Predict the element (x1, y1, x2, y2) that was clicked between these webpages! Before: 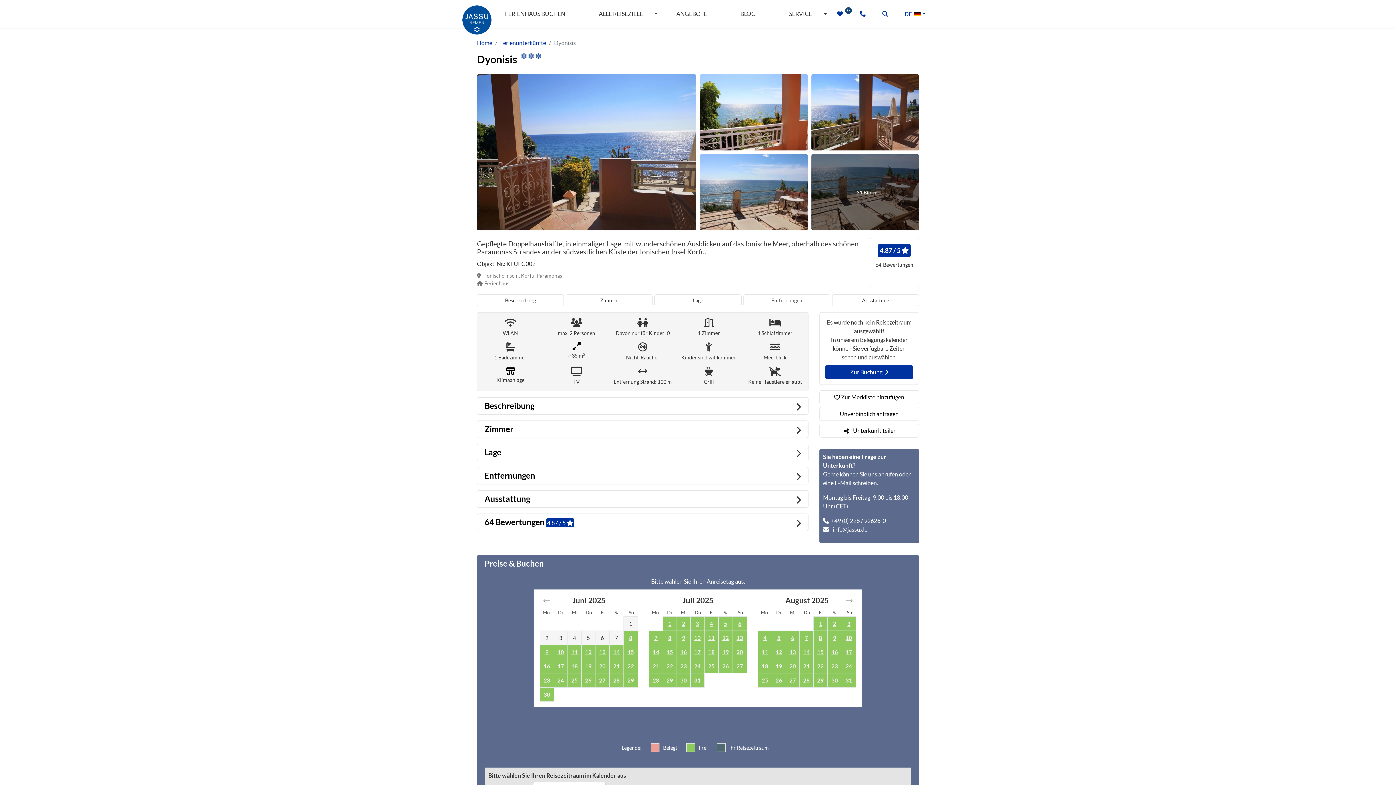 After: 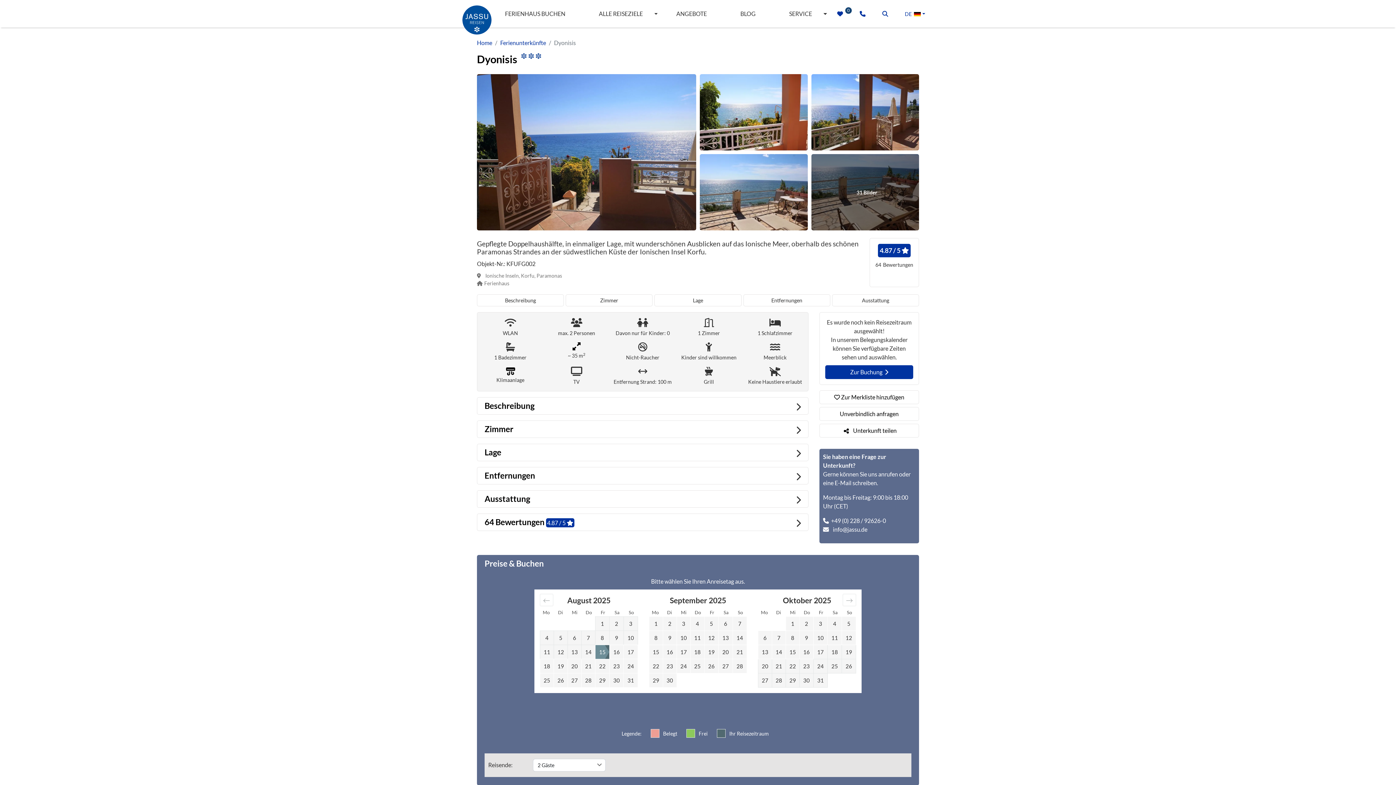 Action: bbox: (813, 656, 827, 670) label: 15